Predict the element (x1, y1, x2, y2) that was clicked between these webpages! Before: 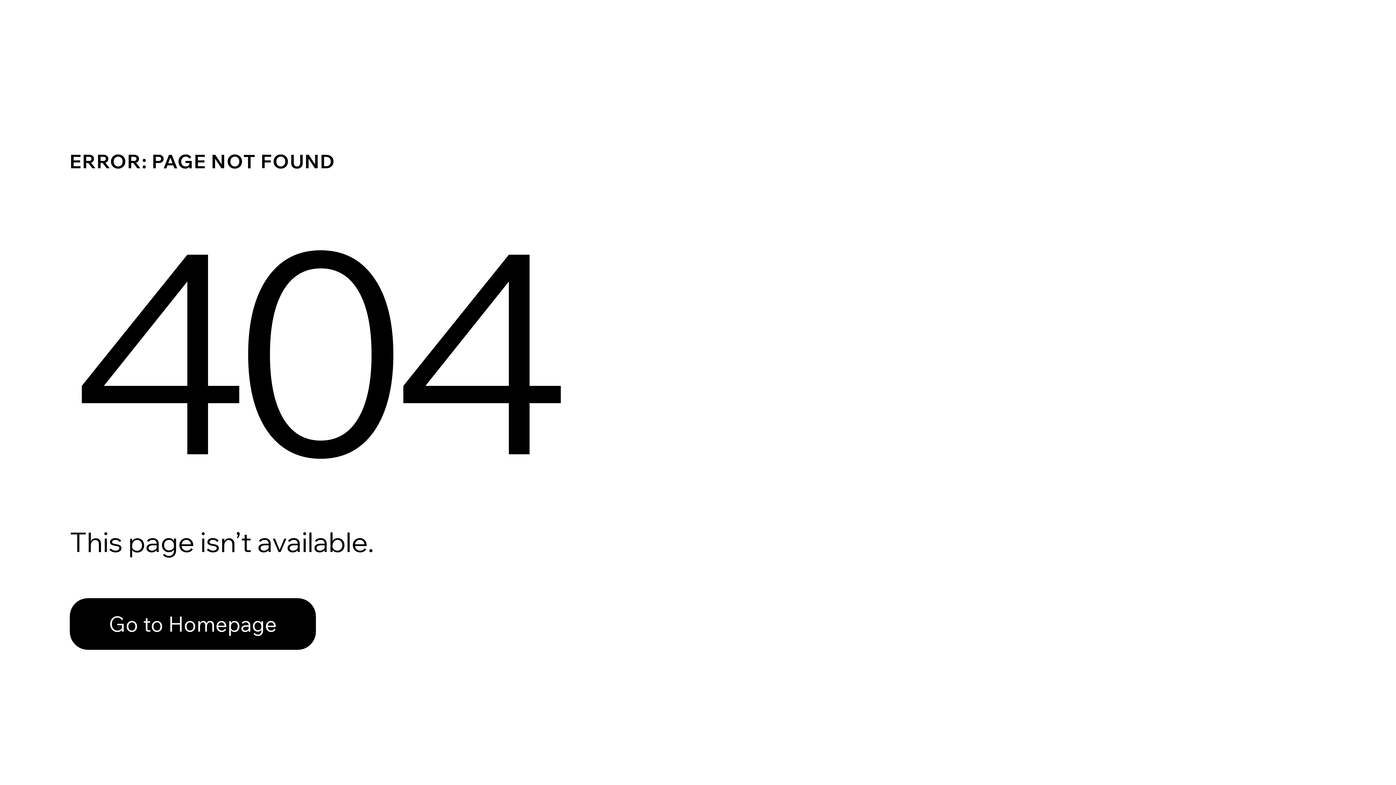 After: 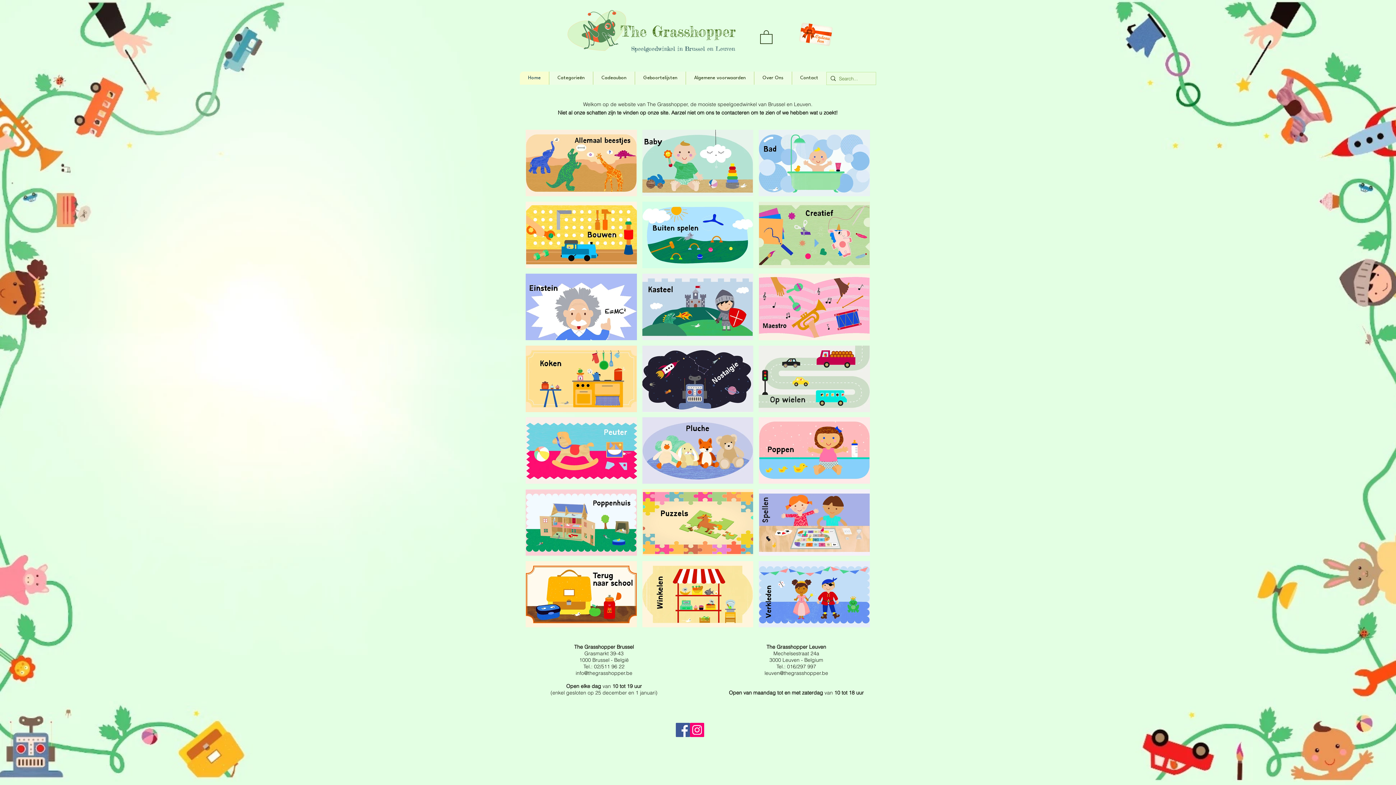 Action: label: Go to Homepage bbox: (69, 582, 768, 659)